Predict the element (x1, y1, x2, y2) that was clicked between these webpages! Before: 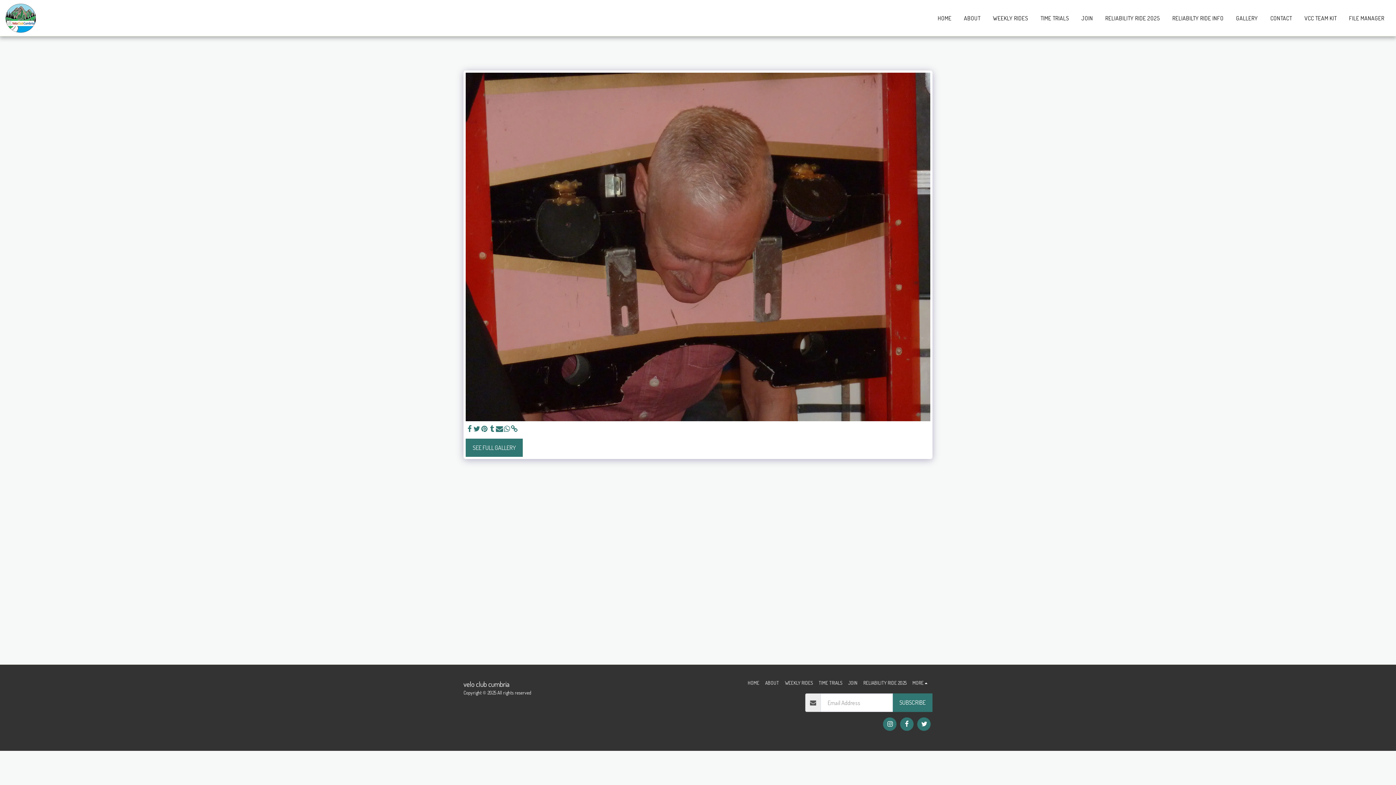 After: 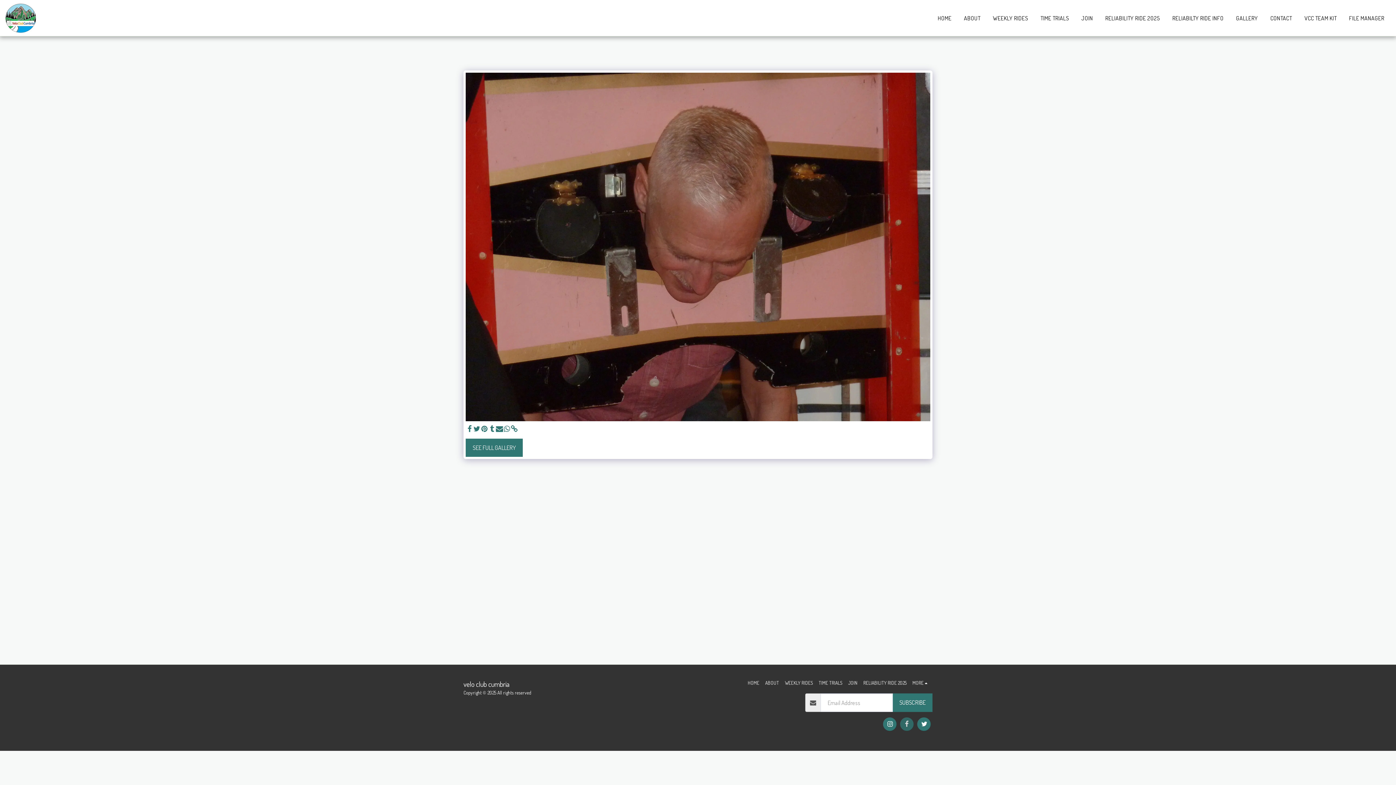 Action: label:   bbox: (900, 717, 913, 731)